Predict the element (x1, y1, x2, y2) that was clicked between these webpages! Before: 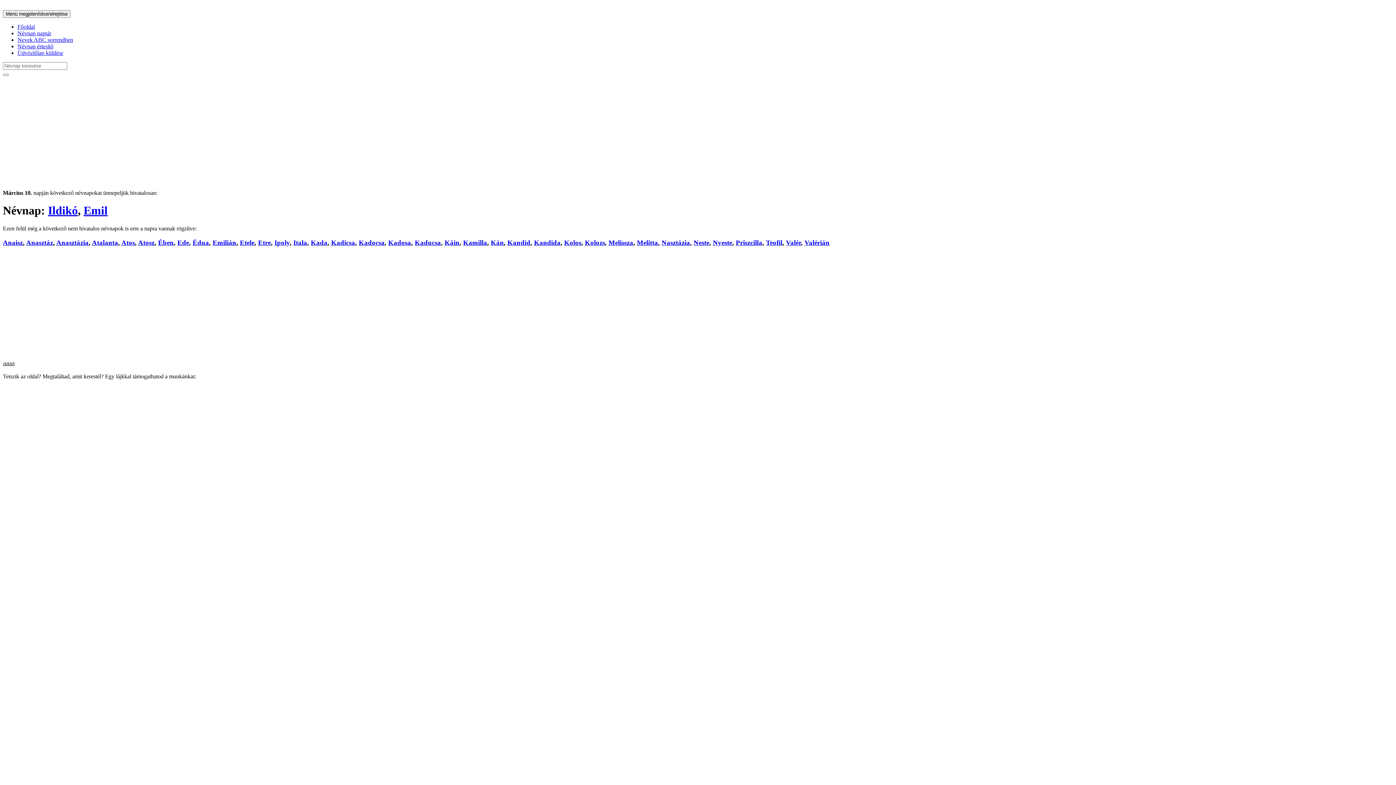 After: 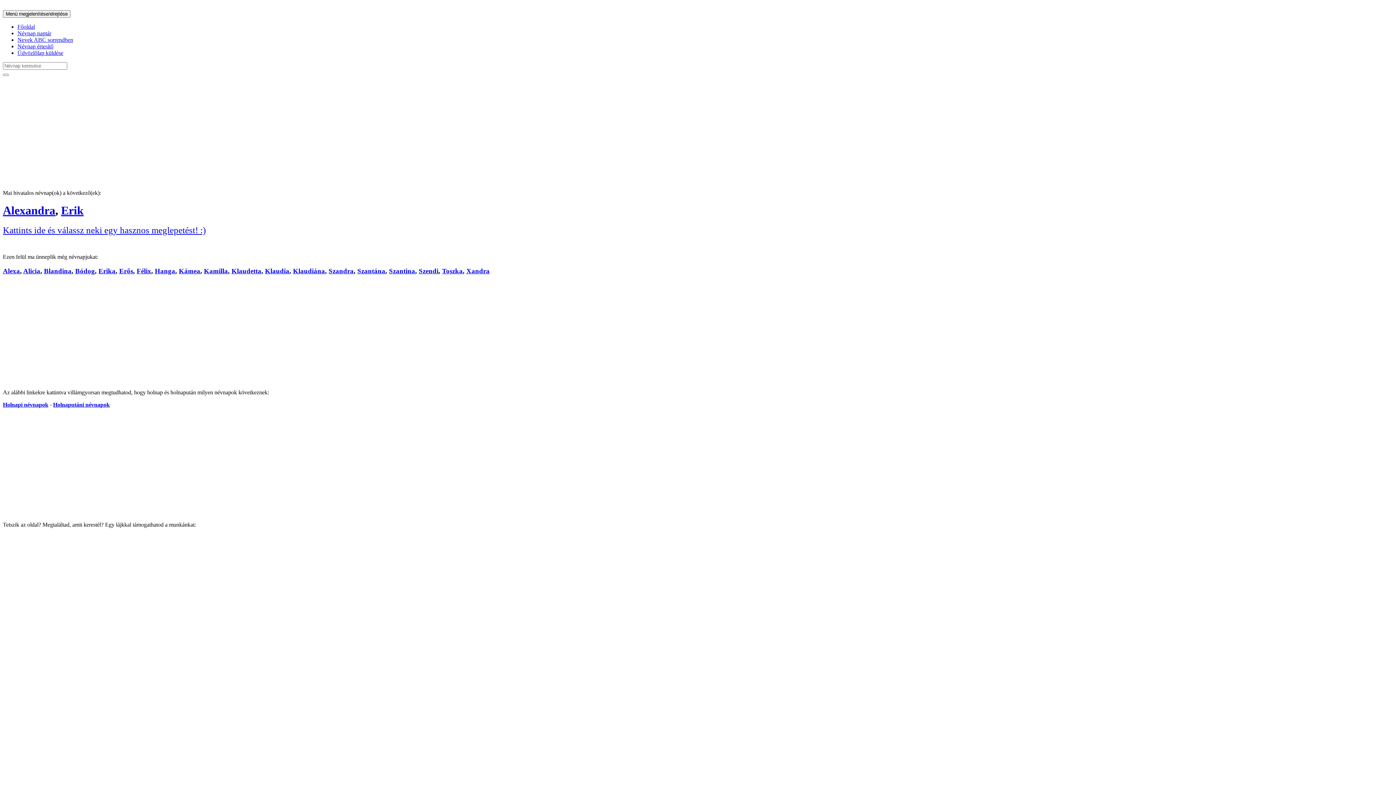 Action: bbox: (17, 23, 34, 29) label: Főoldal